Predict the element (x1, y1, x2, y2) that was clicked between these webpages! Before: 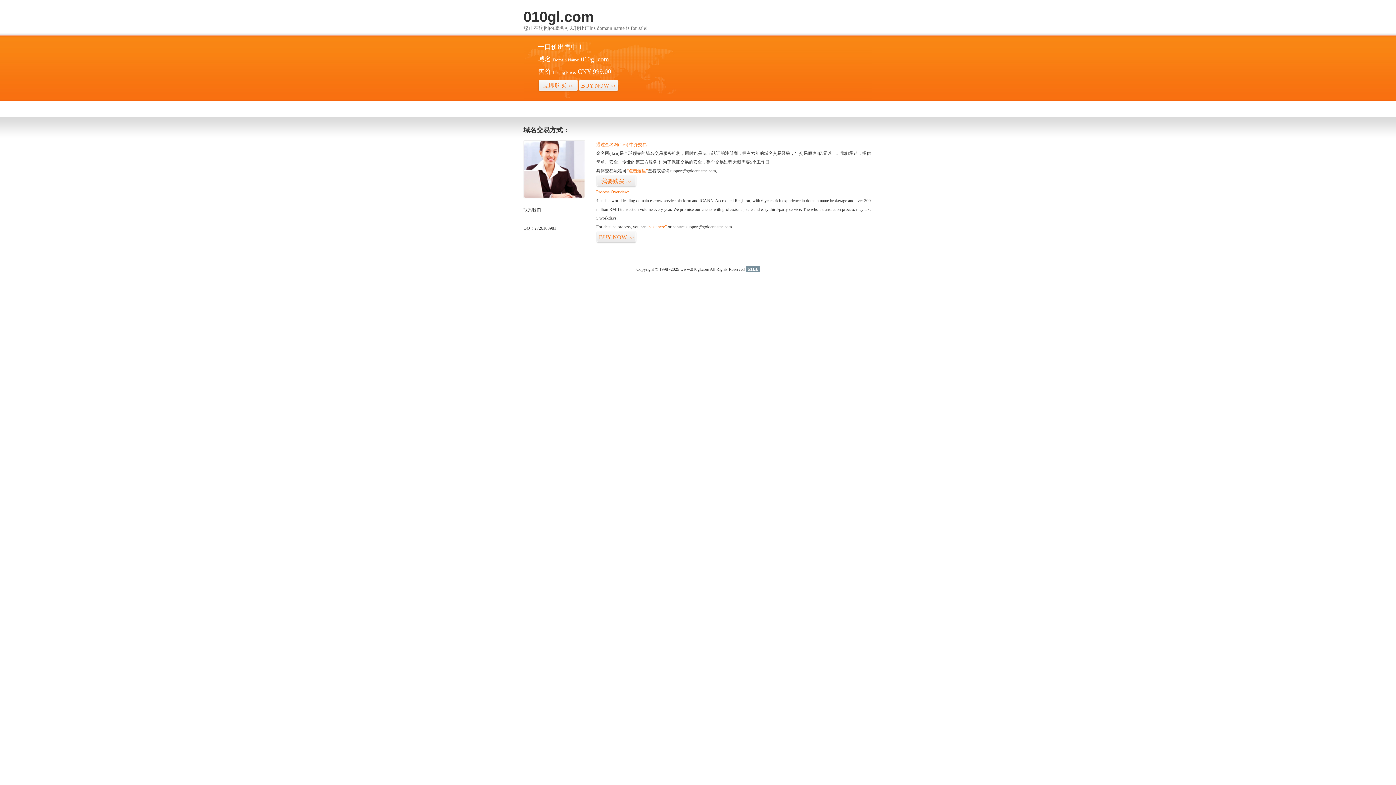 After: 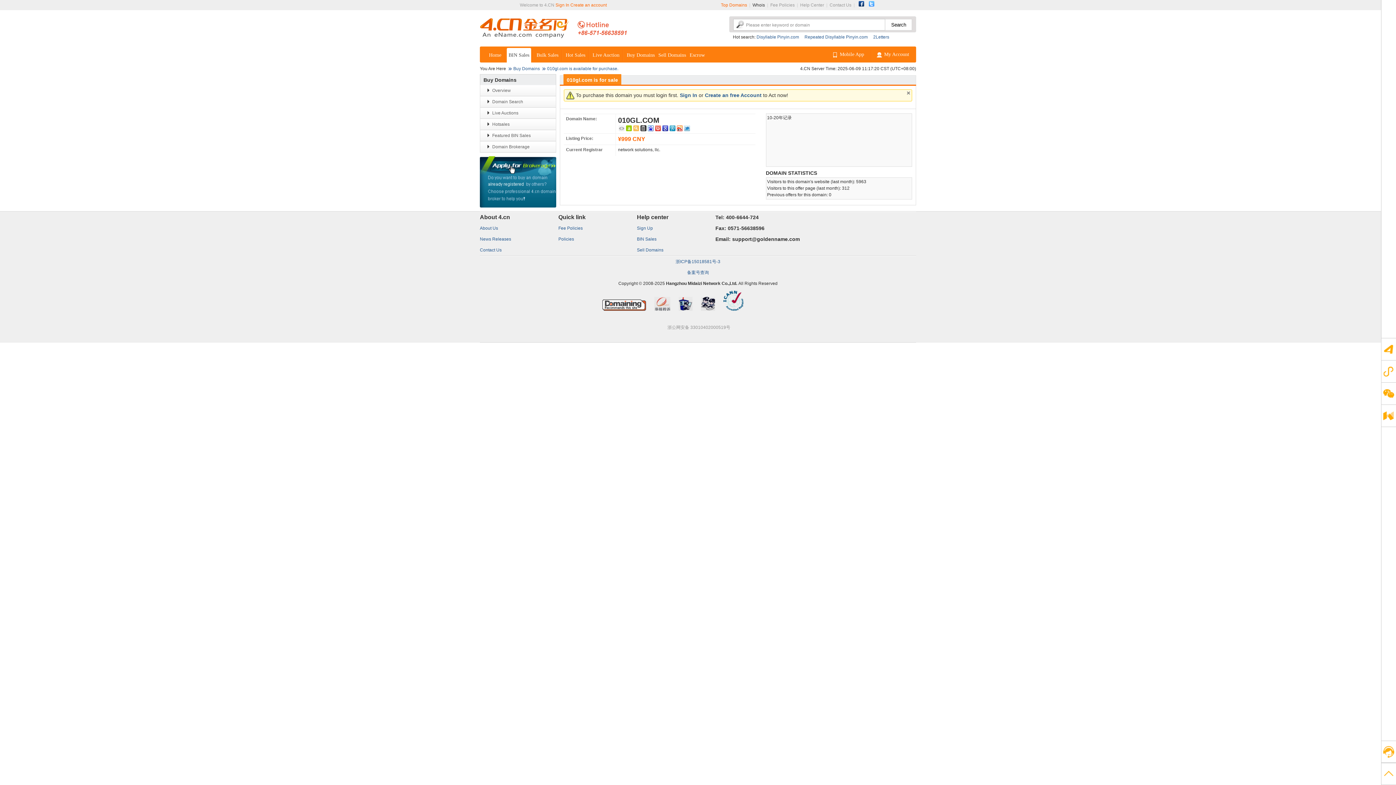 Action: bbox: (578, 79, 618, 92) label: BUY NOW>>